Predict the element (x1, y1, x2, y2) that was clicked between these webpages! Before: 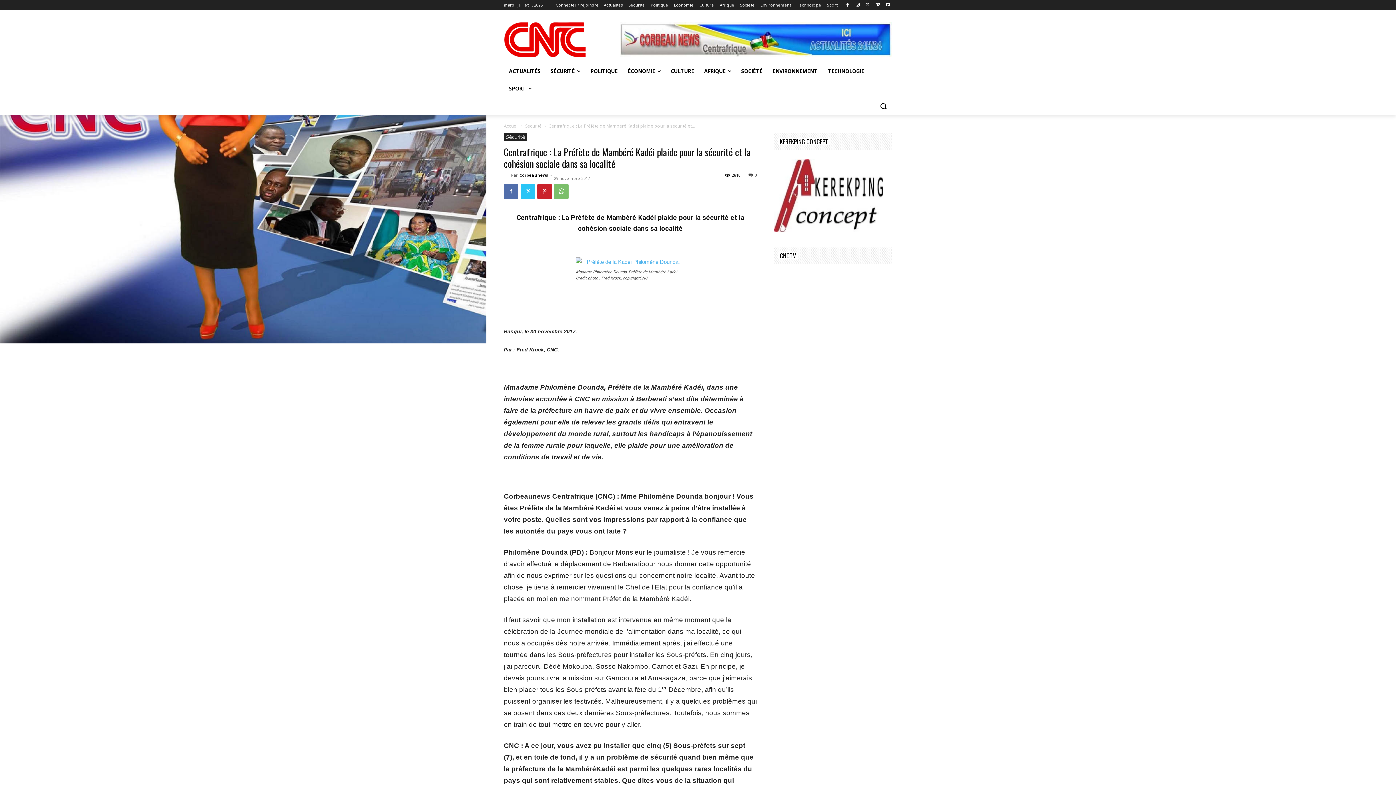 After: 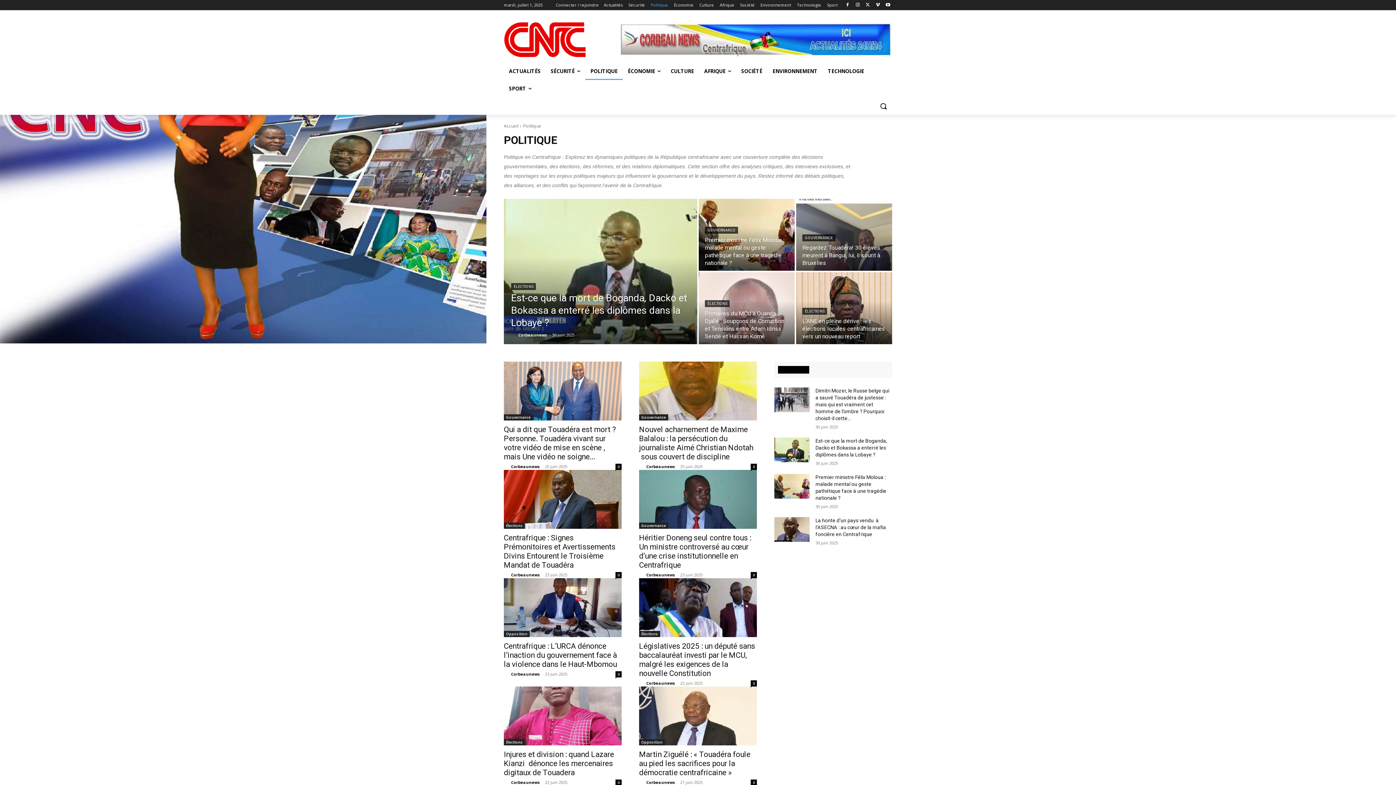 Action: bbox: (650, 0, 668, 10) label: Politique